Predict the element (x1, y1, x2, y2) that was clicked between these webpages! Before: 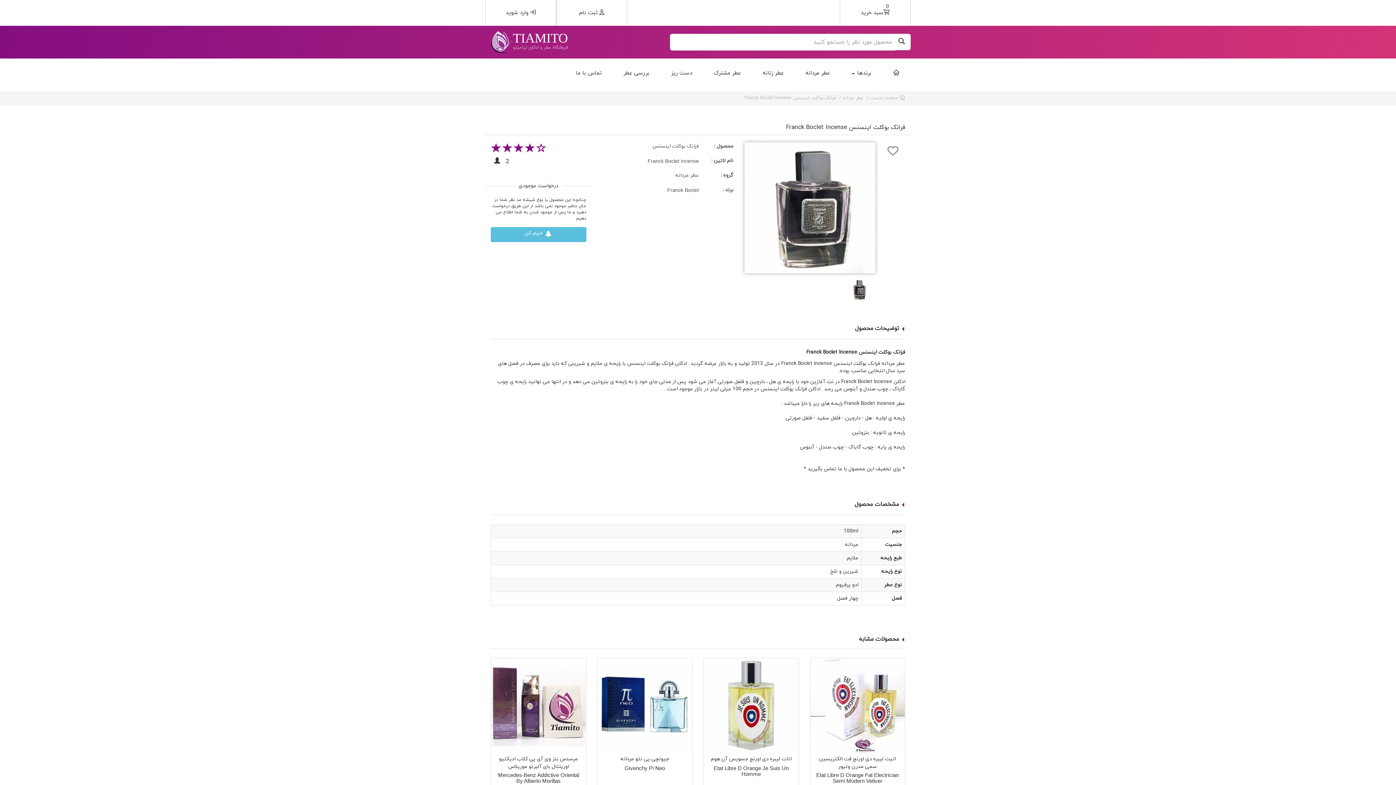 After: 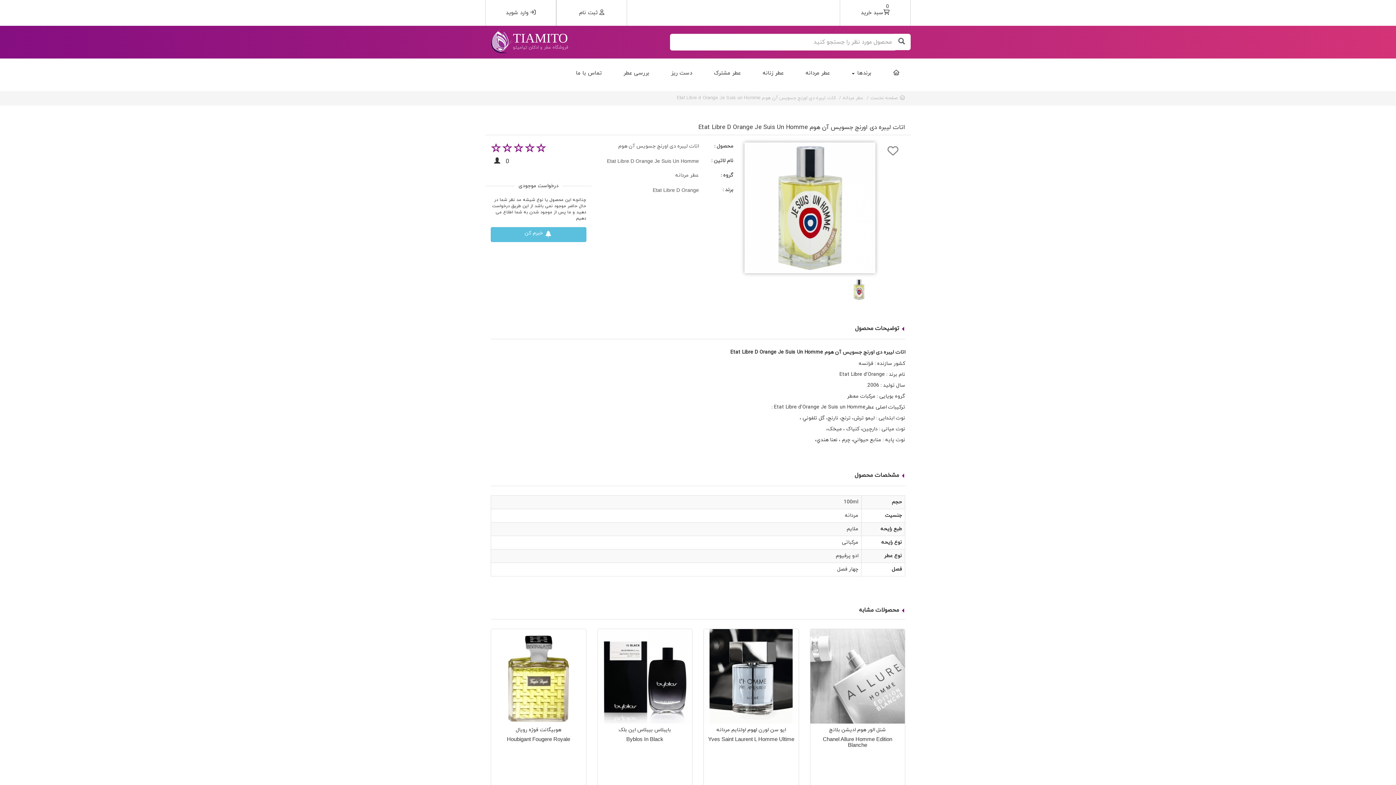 Action: bbox: (707, 755, 795, 763) label: اتات لیبره دی اورنج جسویس آن هوم